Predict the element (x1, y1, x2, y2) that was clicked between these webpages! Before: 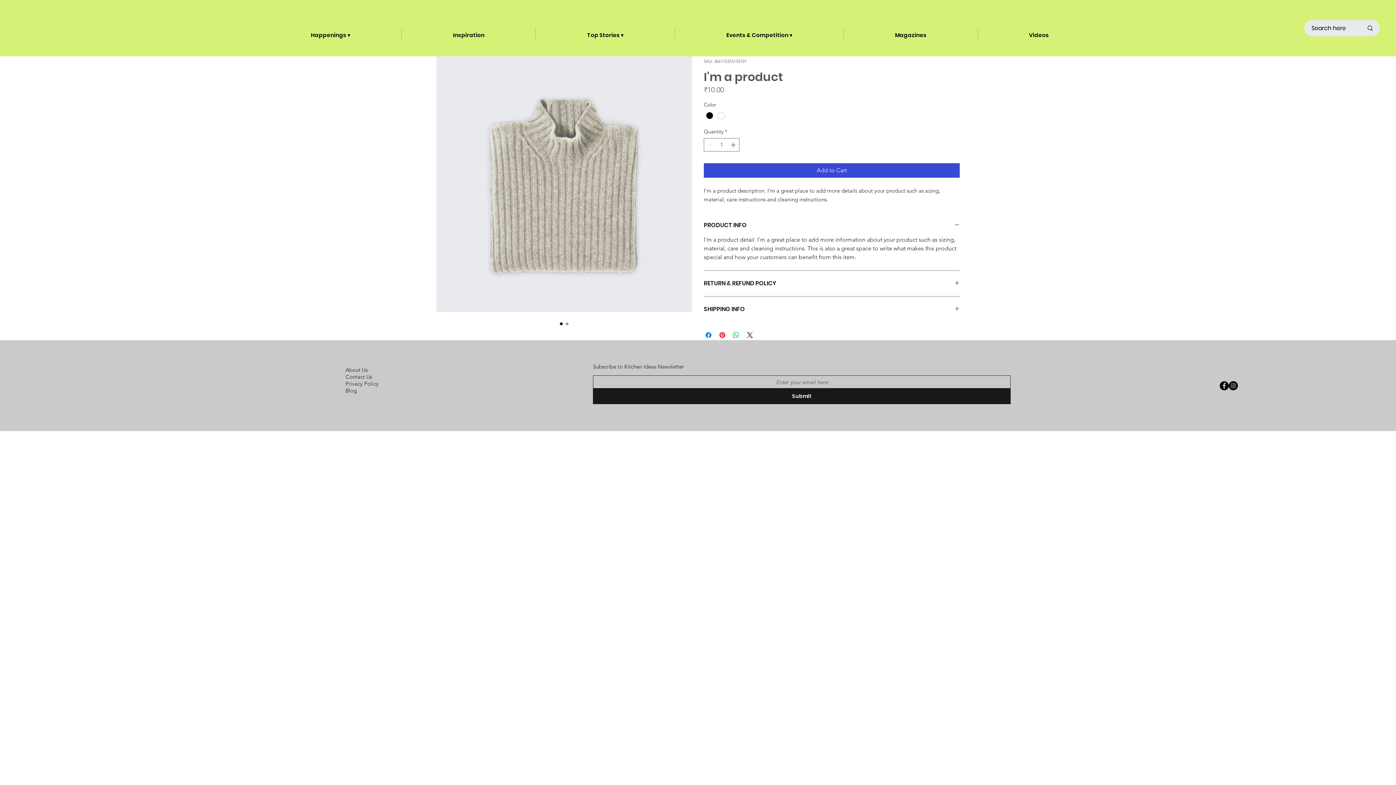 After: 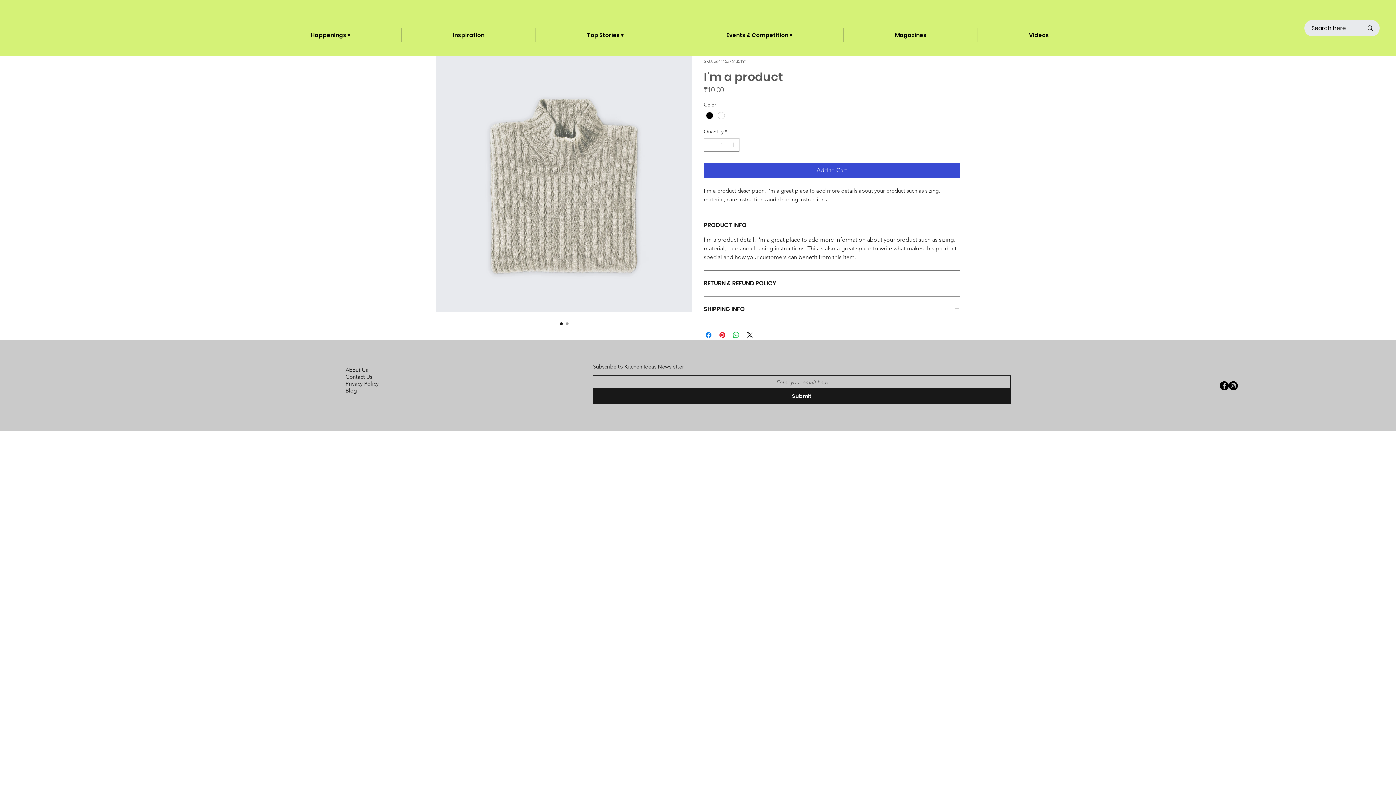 Action: label: Happenings ▾ bbox: (259, 28, 401, 41)